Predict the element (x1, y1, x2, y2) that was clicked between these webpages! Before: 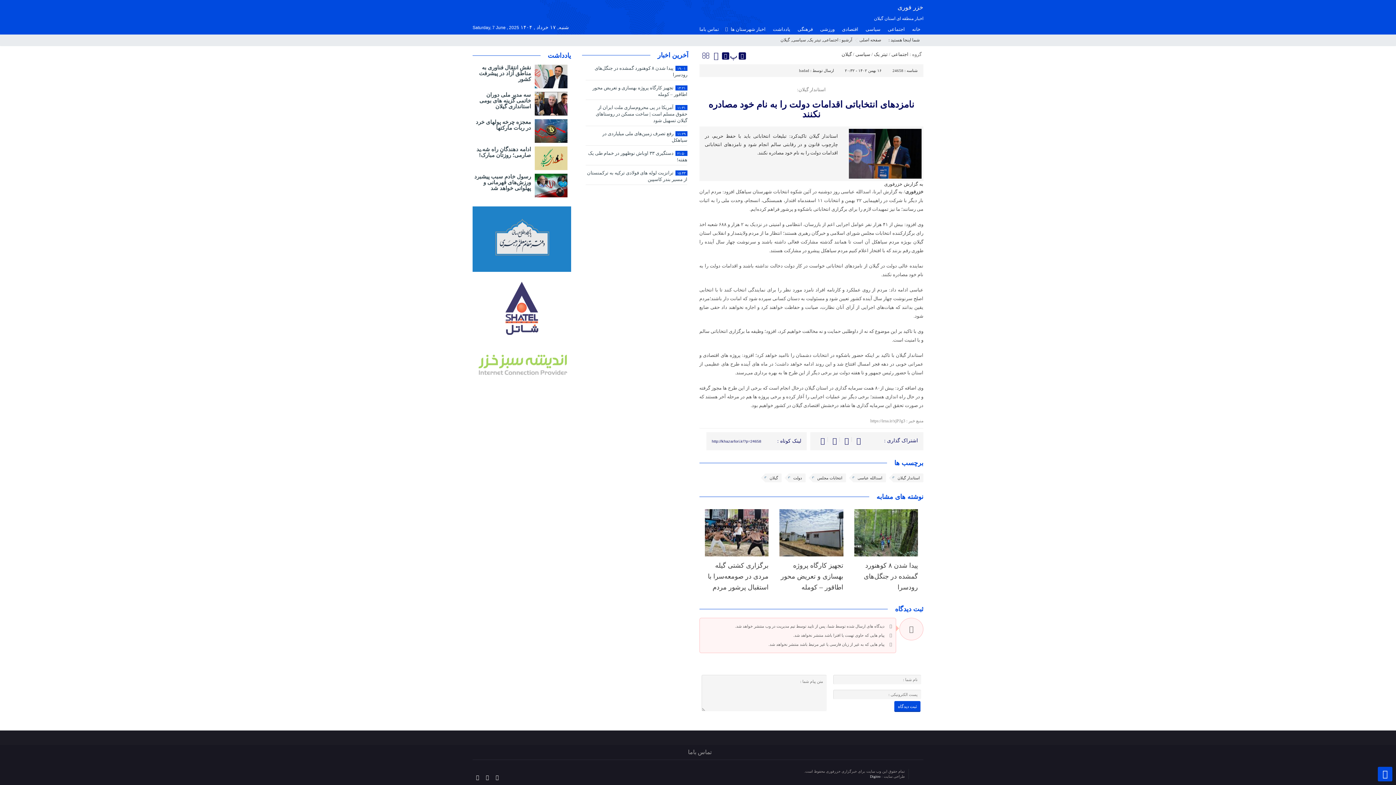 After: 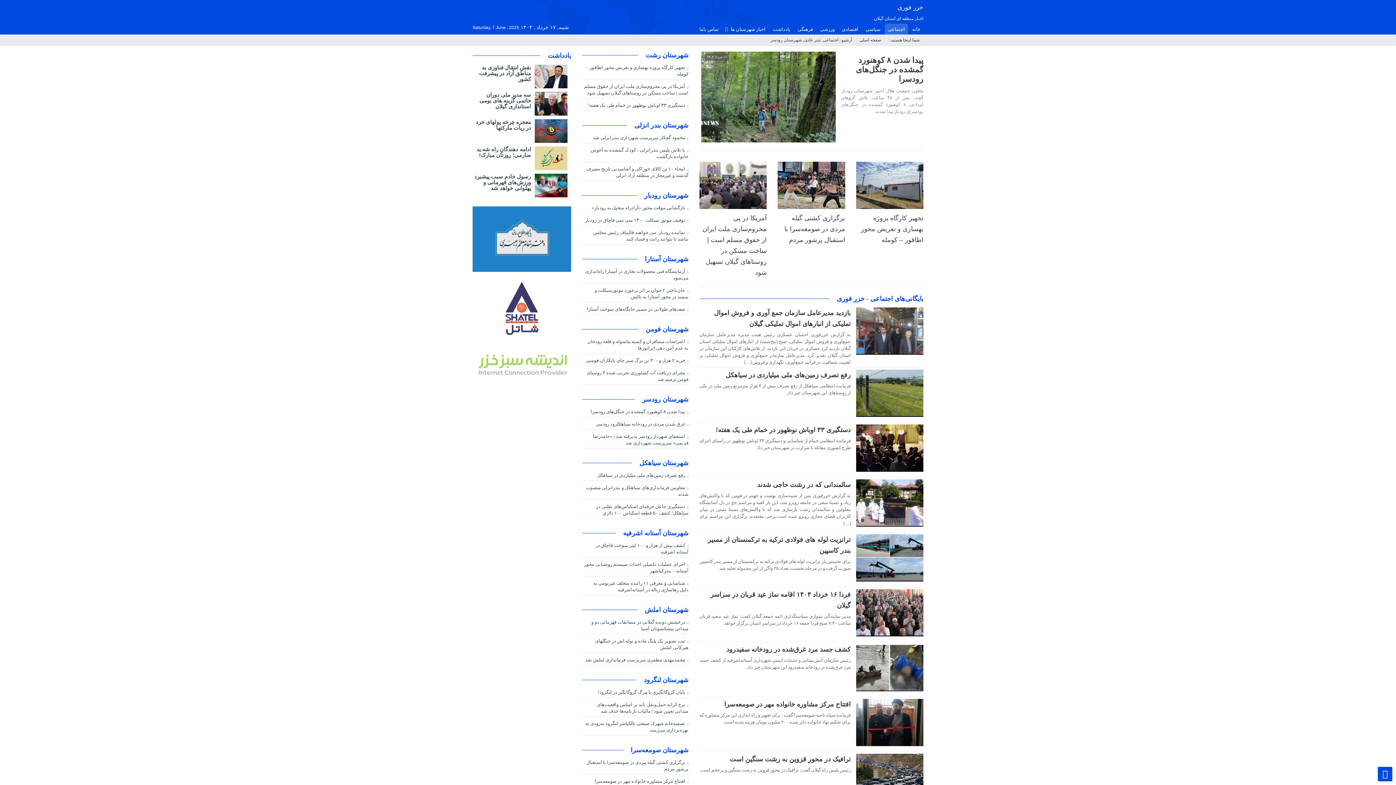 Action: label: اجتماعی bbox: (823, 37, 838, 42)